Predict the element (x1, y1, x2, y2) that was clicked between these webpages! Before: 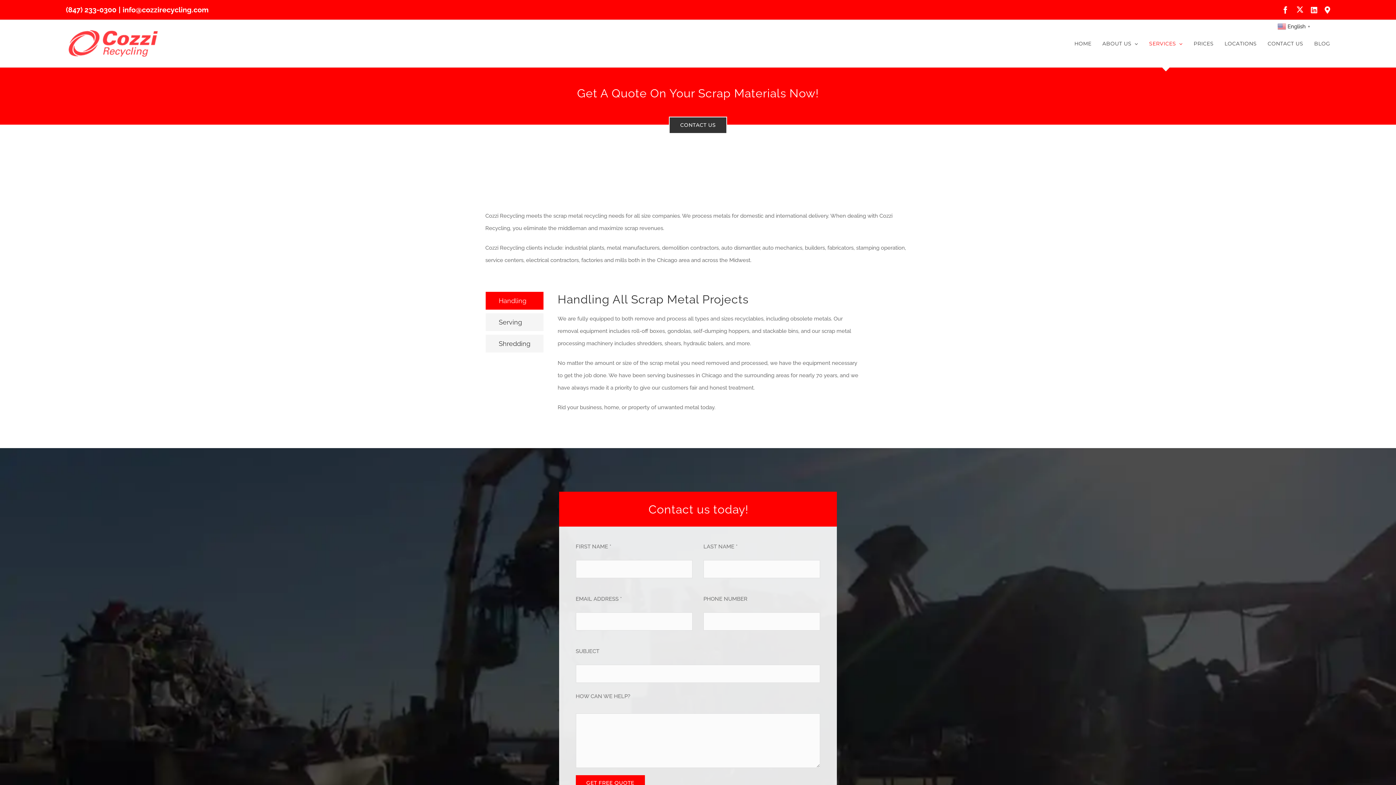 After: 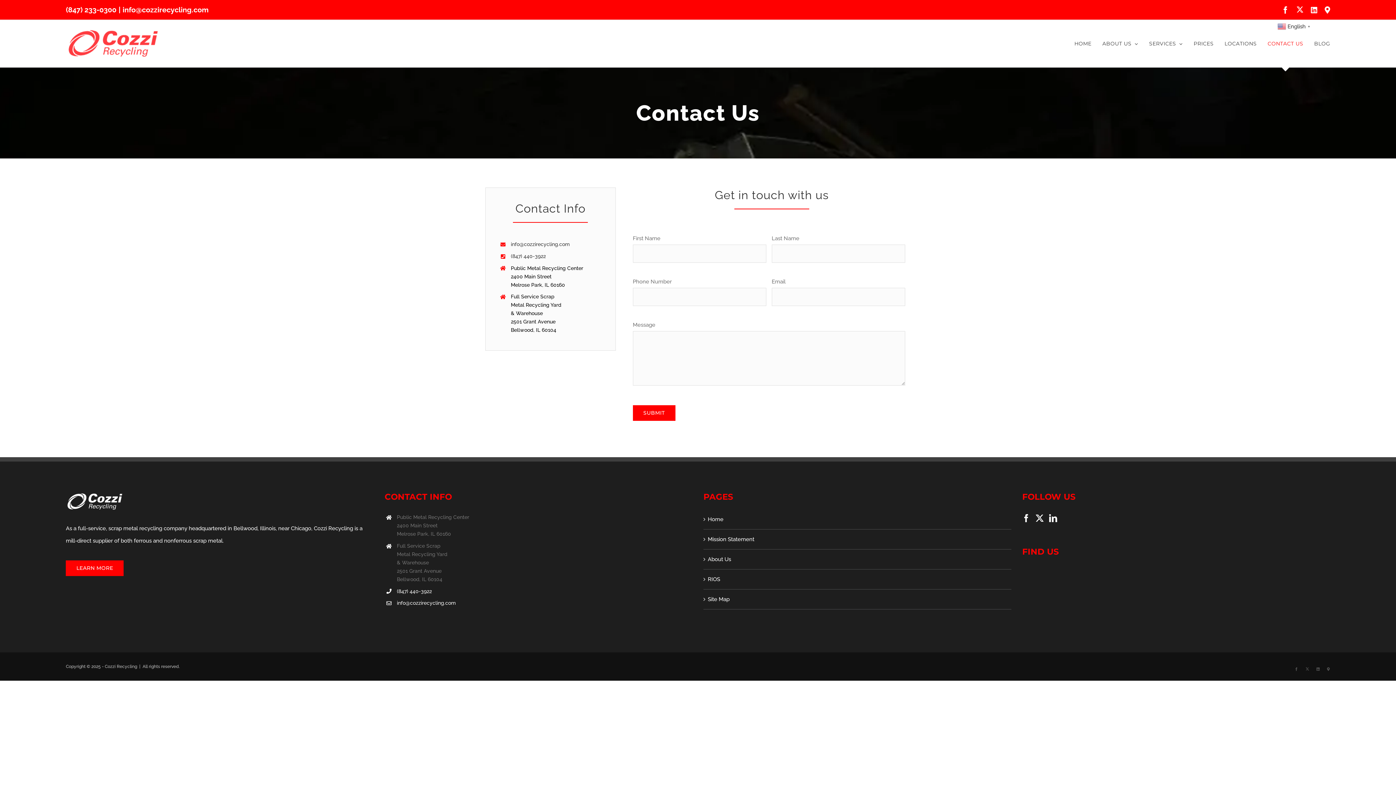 Action: label: CONTACT US bbox: (669, 116, 727, 133)